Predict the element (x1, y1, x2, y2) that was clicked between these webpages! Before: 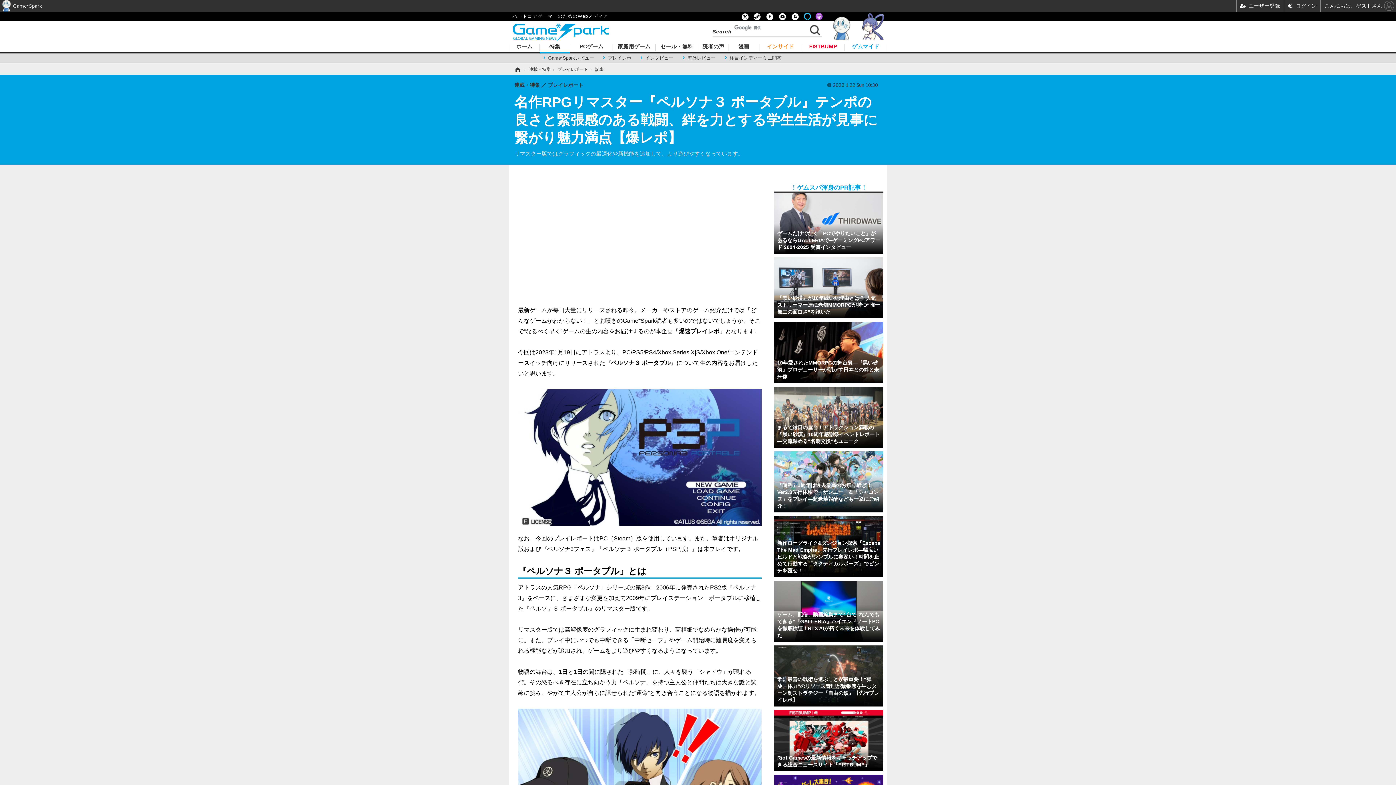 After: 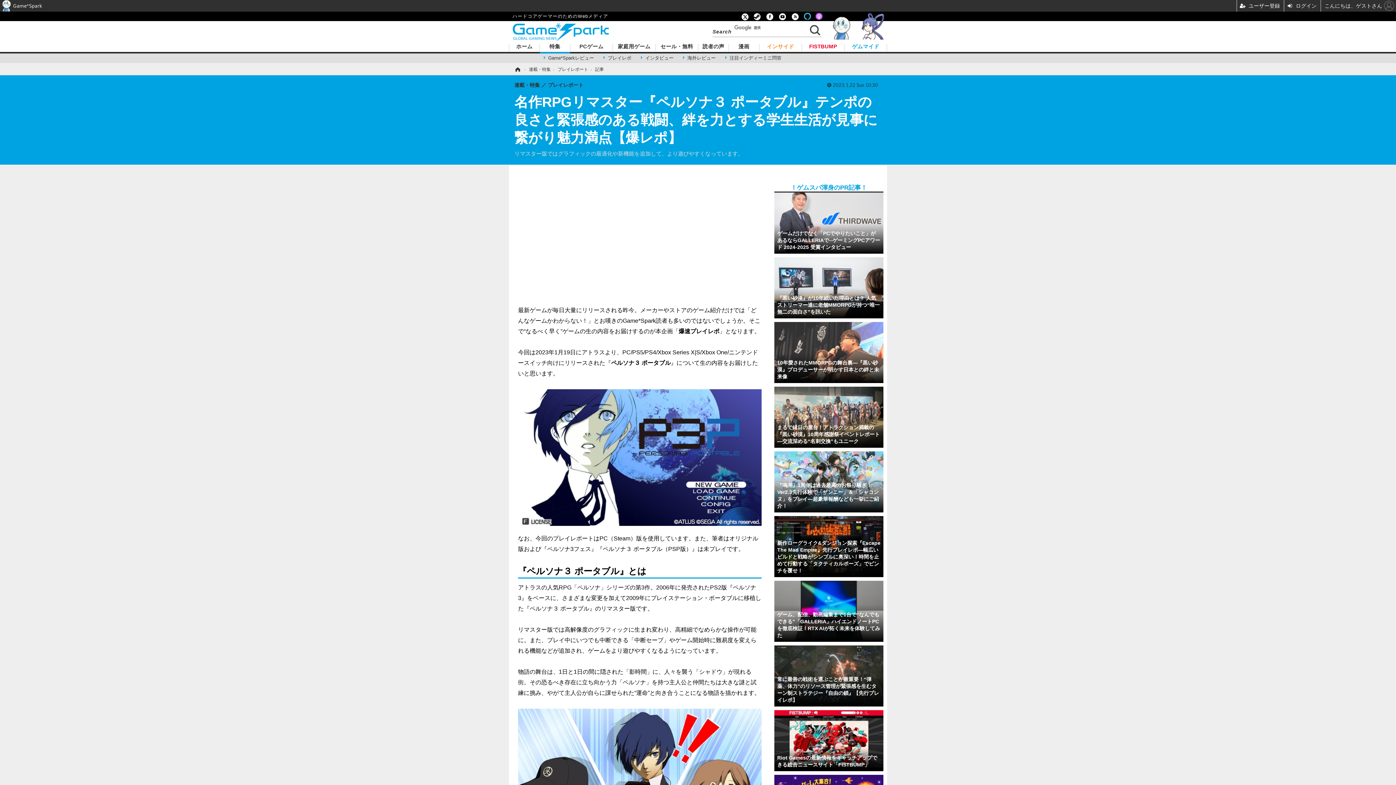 Action: label: 10年愛されたMMORPGの舞台裏―『黒い砂漠』プロデューサーが明かす日本との絆と未来像 bbox: (774, 322, 883, 383)